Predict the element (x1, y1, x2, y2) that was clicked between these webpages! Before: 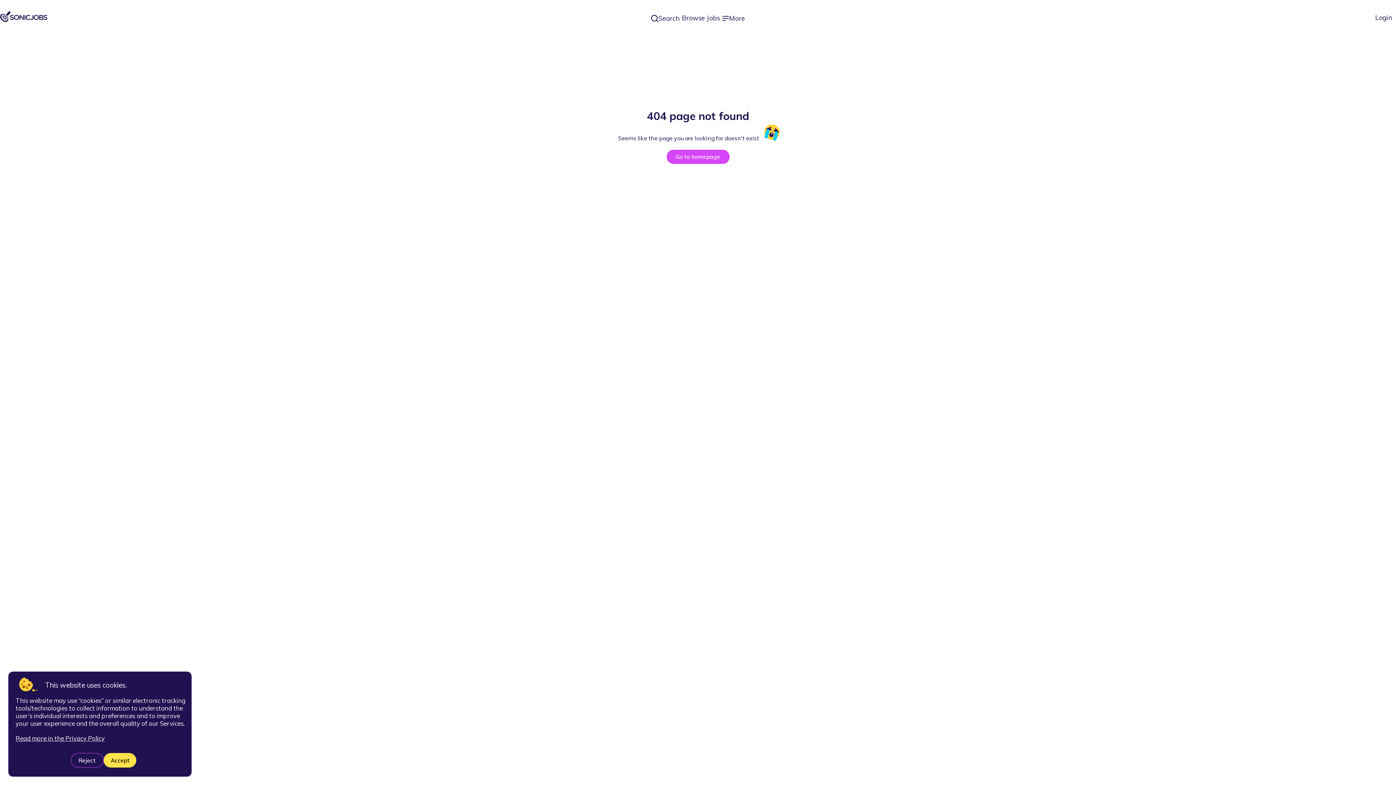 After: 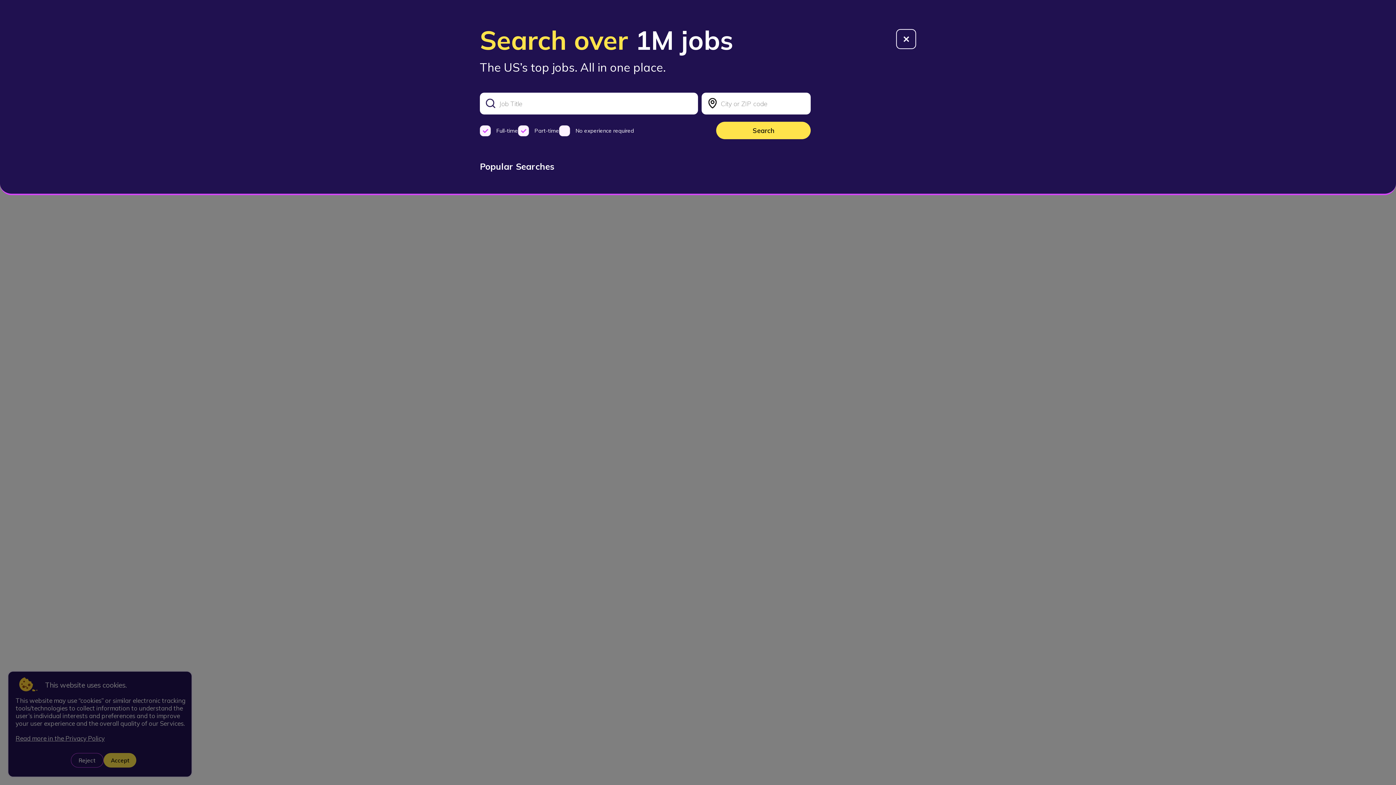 Action: label: Search bbox: (649, 13, 682, 22)